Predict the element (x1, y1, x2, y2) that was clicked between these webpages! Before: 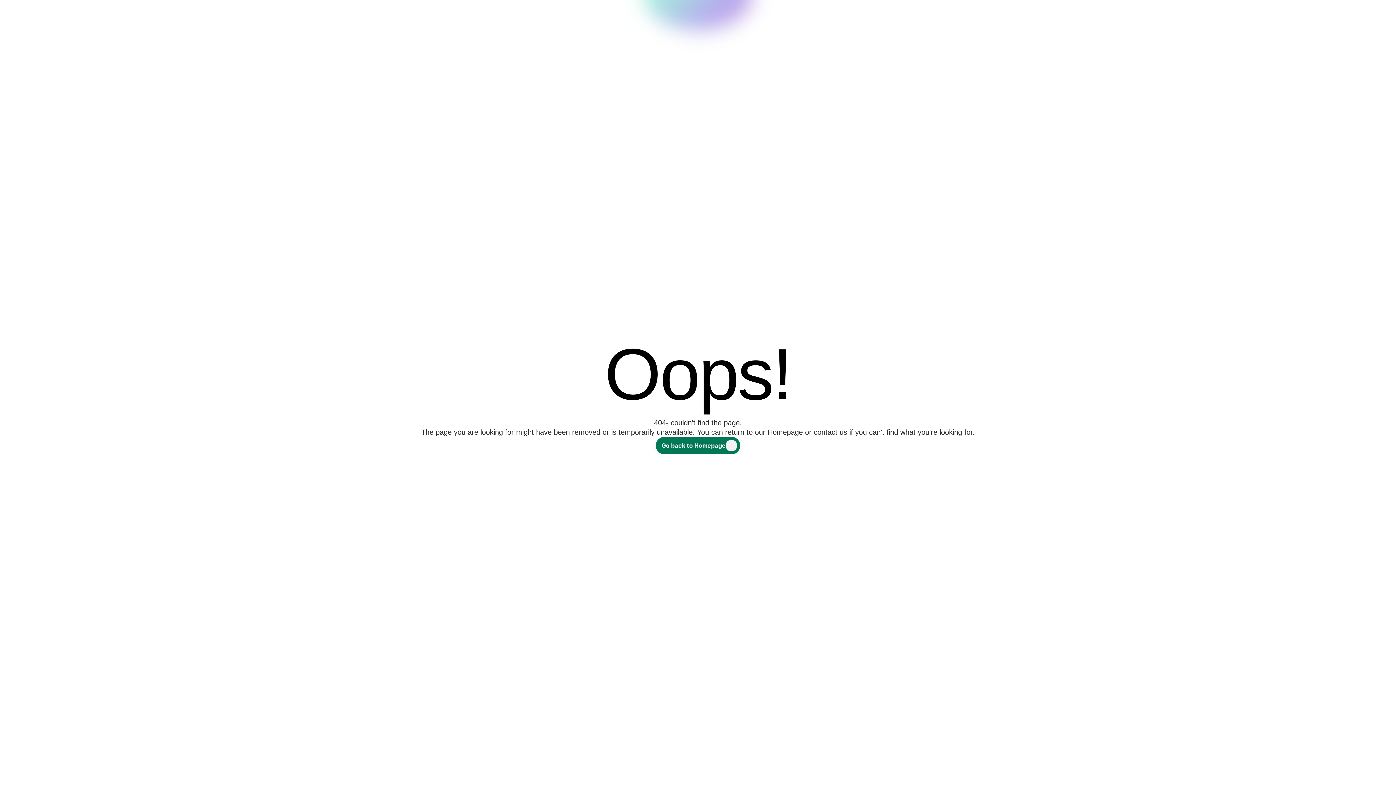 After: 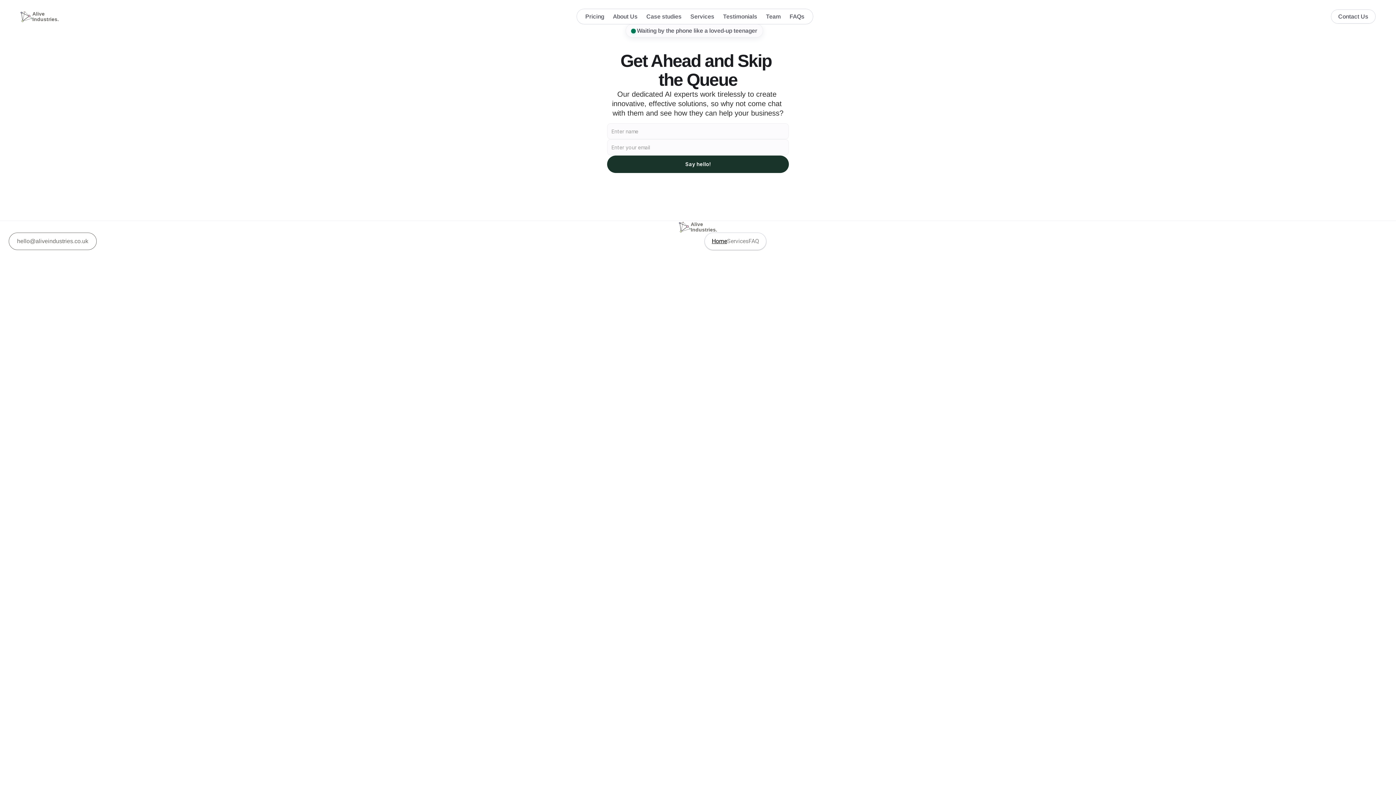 Action: label: Go back to Homepage bbox: (656, 437, 740, 454)